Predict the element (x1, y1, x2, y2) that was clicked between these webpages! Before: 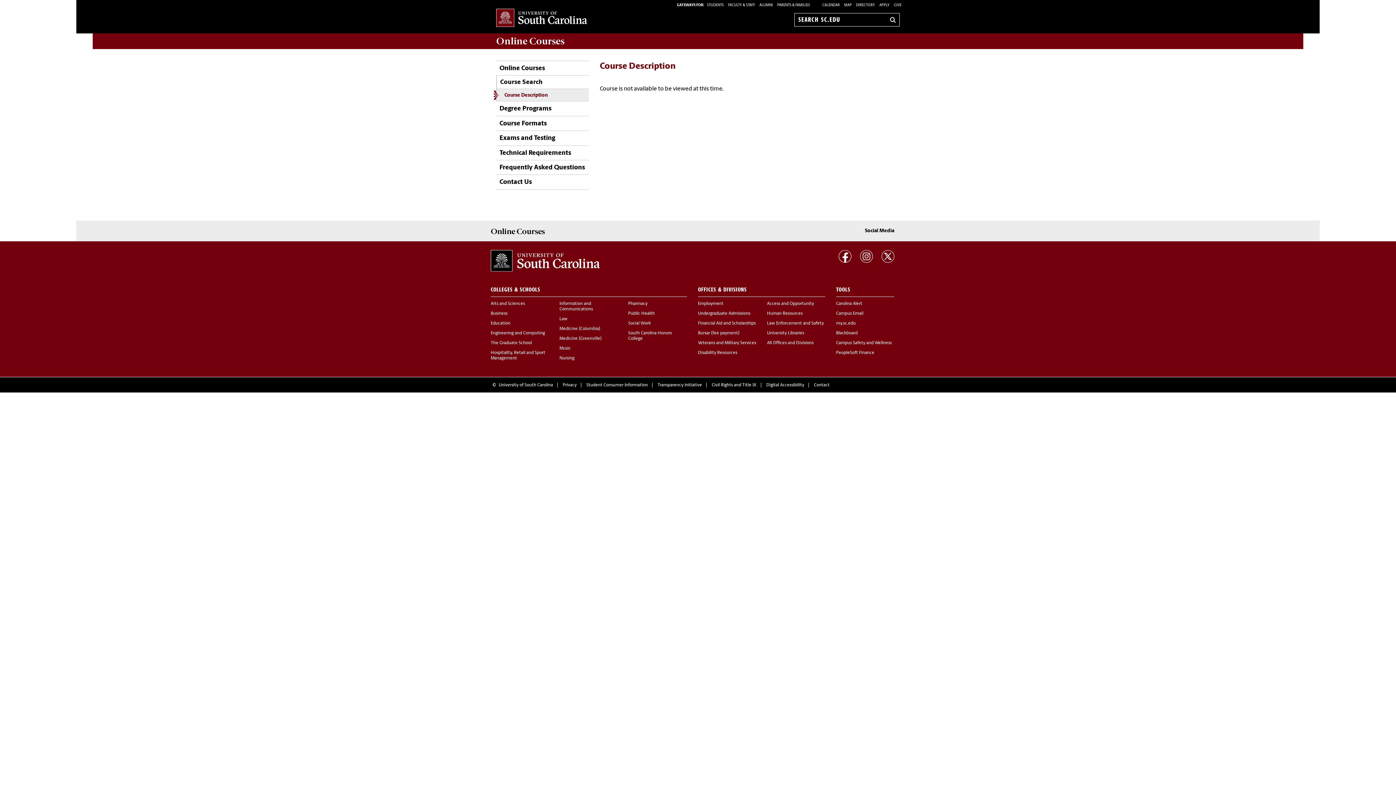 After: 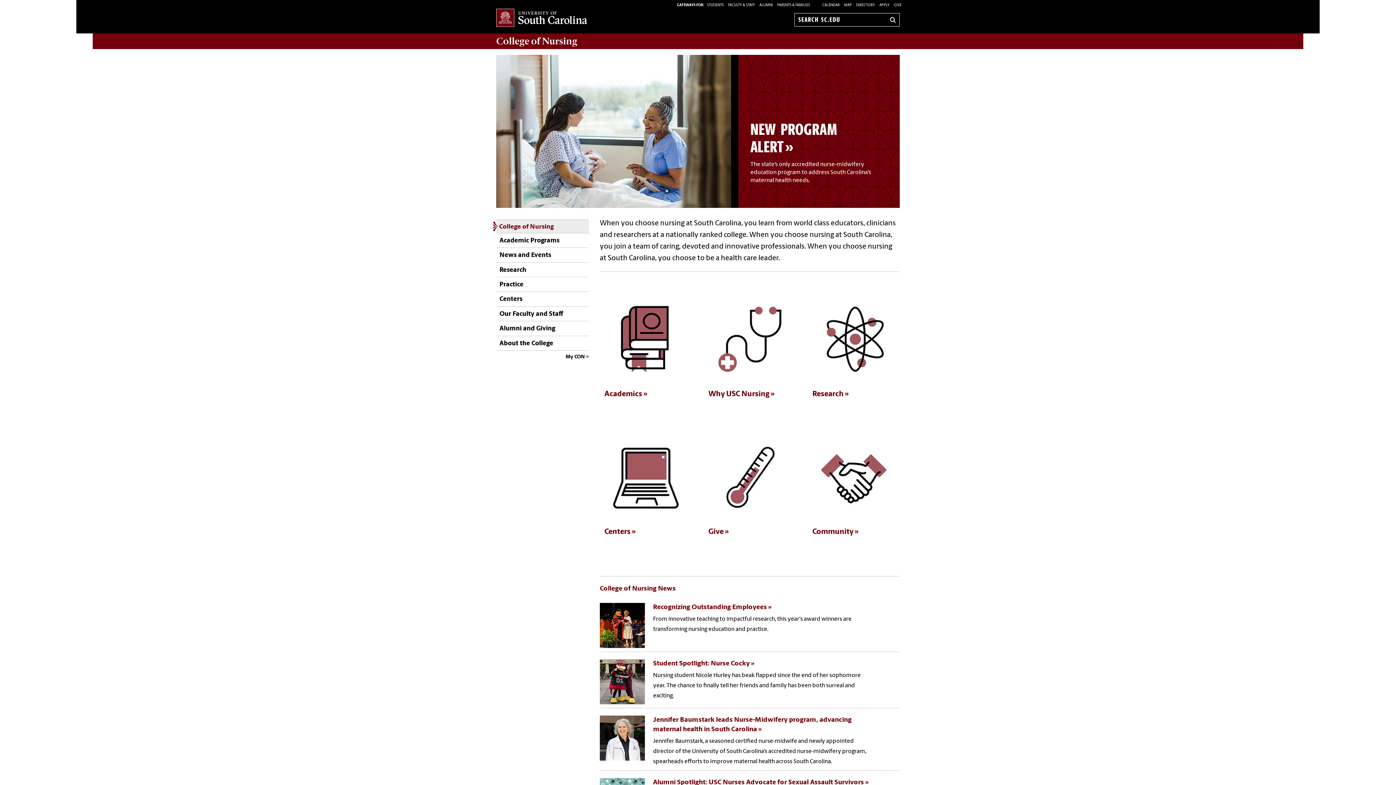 Action: bbox: (559, 356, 574, 360) label: Nursing